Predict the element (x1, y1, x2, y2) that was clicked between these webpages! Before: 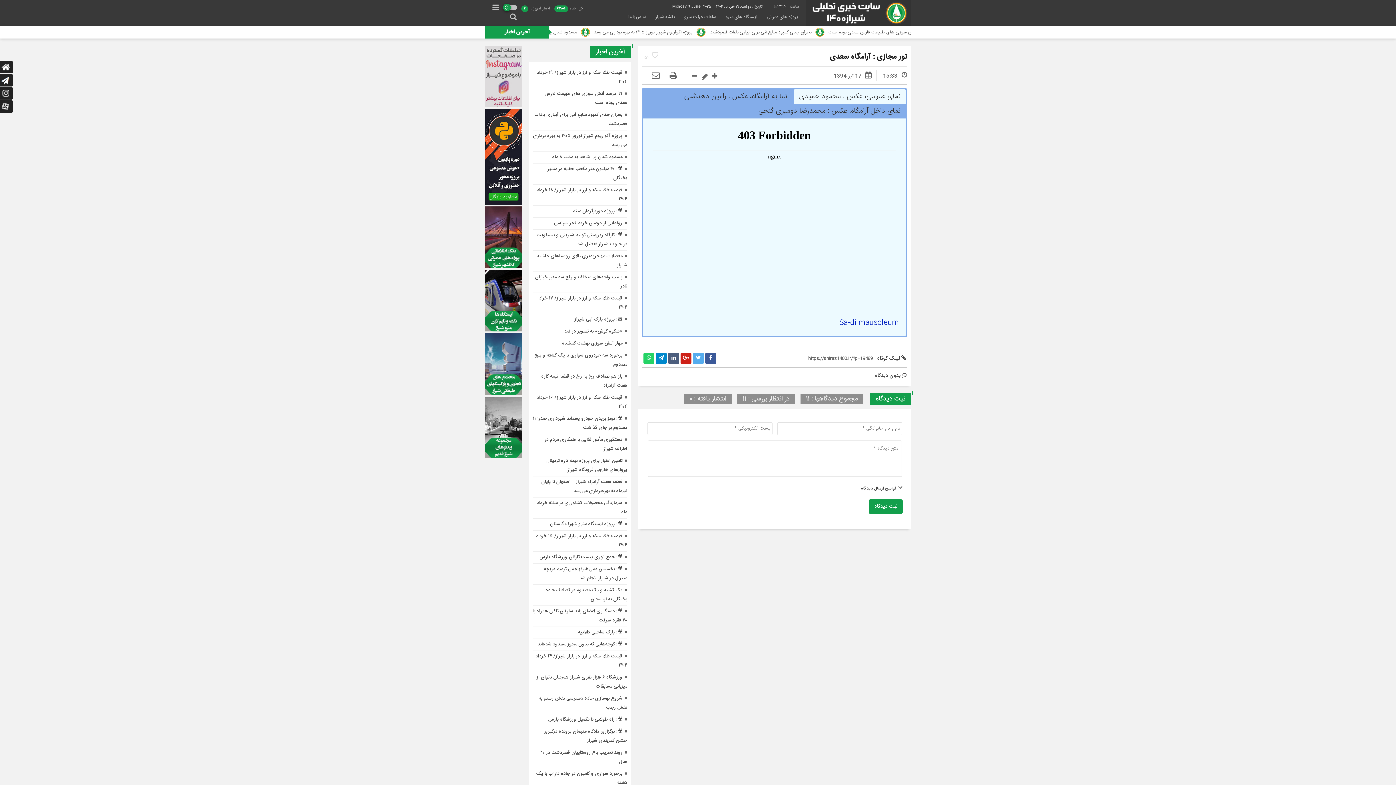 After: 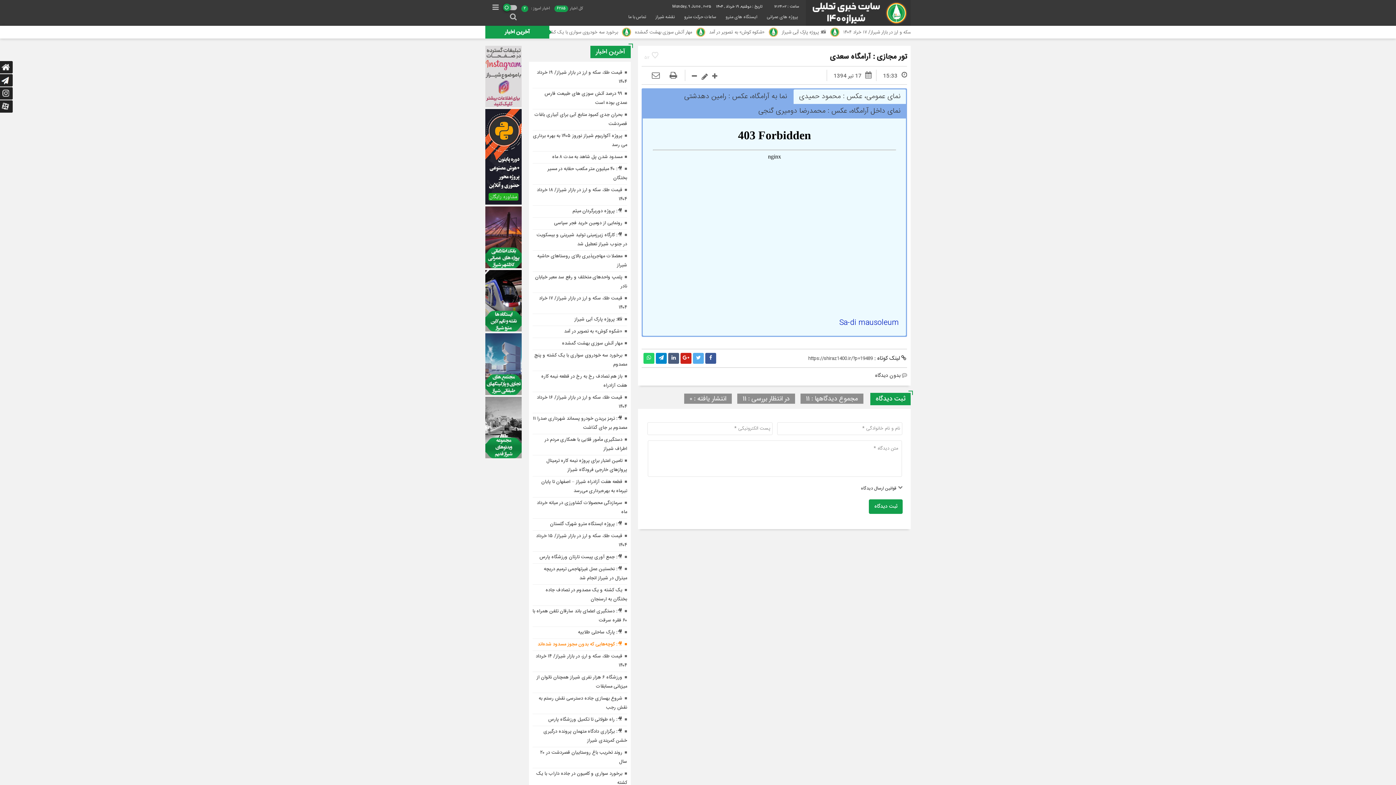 Action: bbox: (537, 640, 622, 648) label: 🎥: کوچه‌هایی که بدون مجوز مسدود شده‌اند